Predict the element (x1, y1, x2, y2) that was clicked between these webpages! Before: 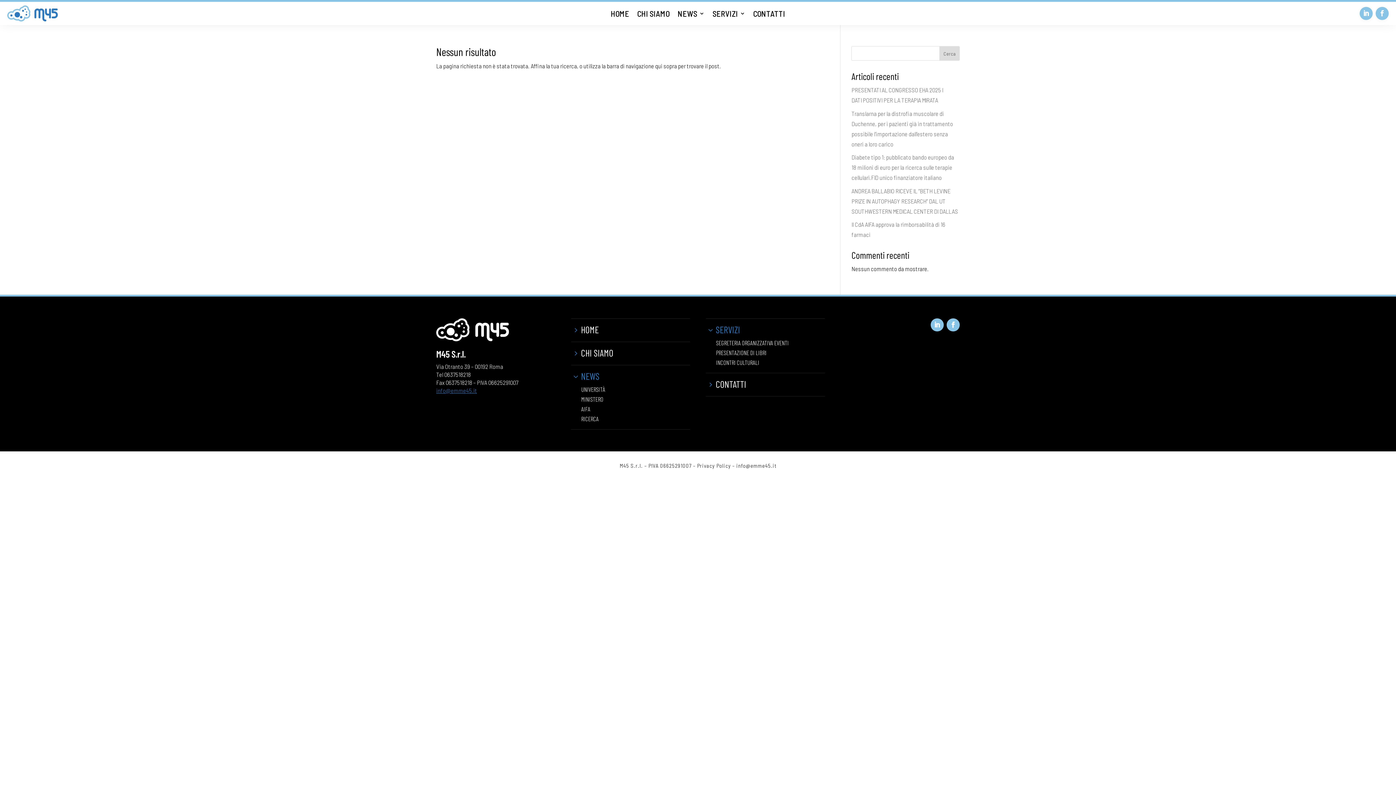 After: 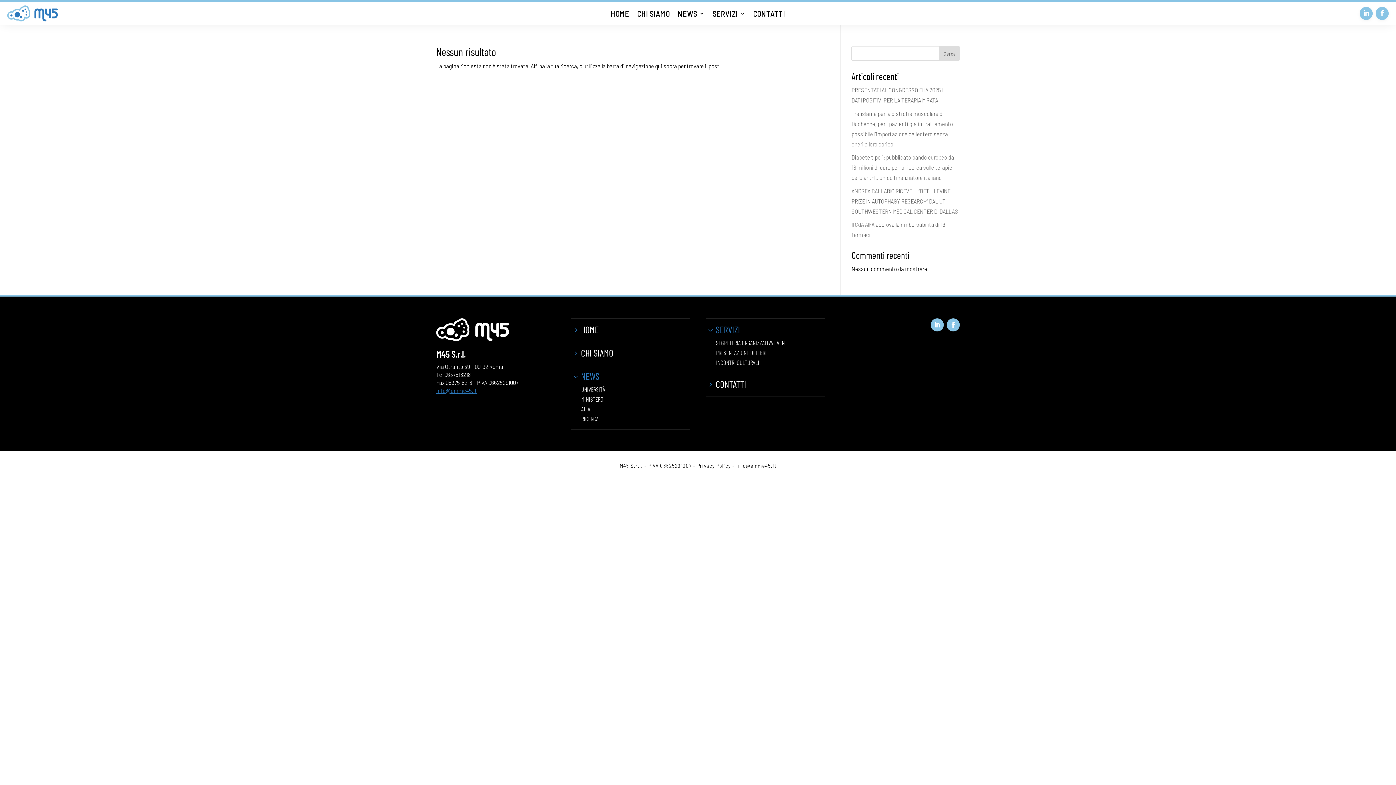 Action: bbox: (939, 46, 959, 60) label: Cerca